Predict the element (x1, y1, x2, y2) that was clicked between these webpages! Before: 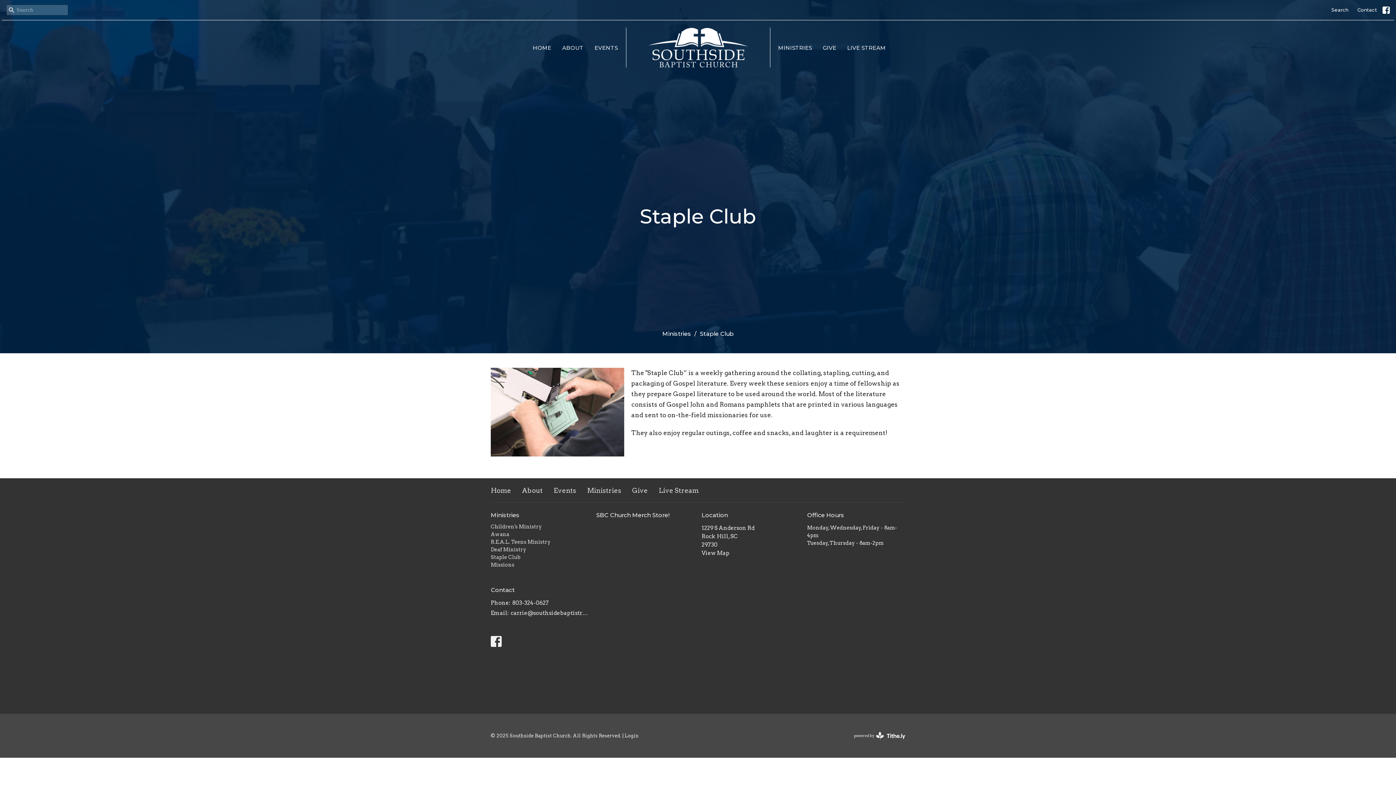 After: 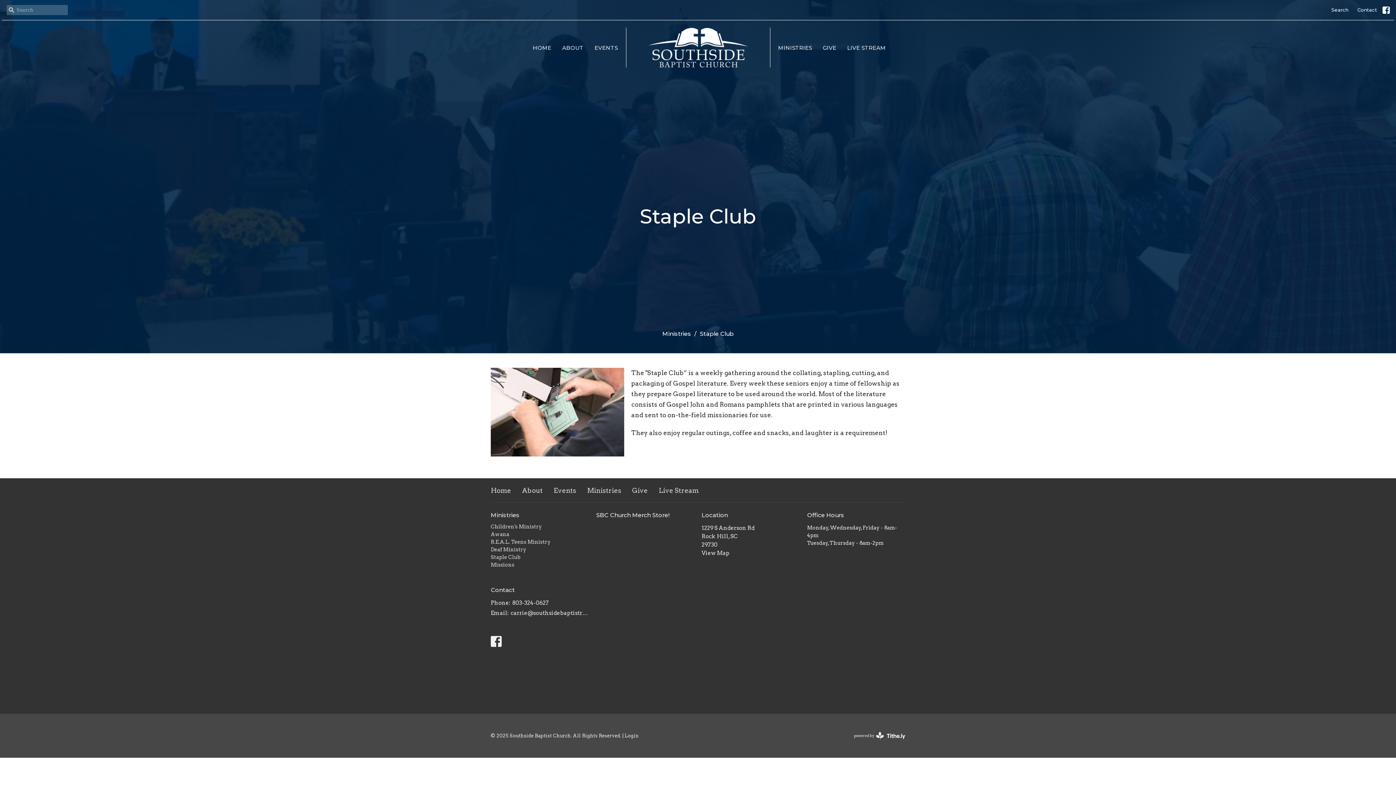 Action: bbox: (1382, 6, 1390, 13)